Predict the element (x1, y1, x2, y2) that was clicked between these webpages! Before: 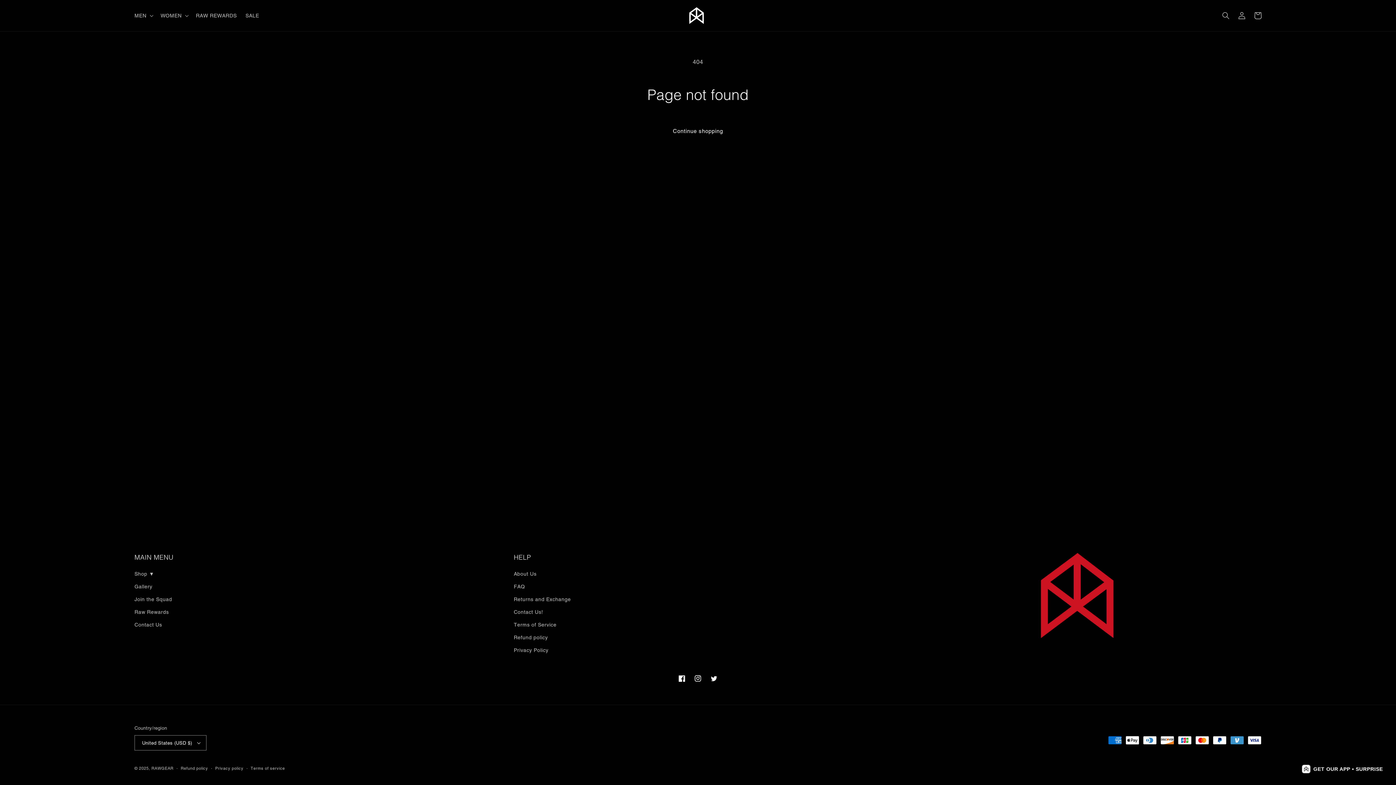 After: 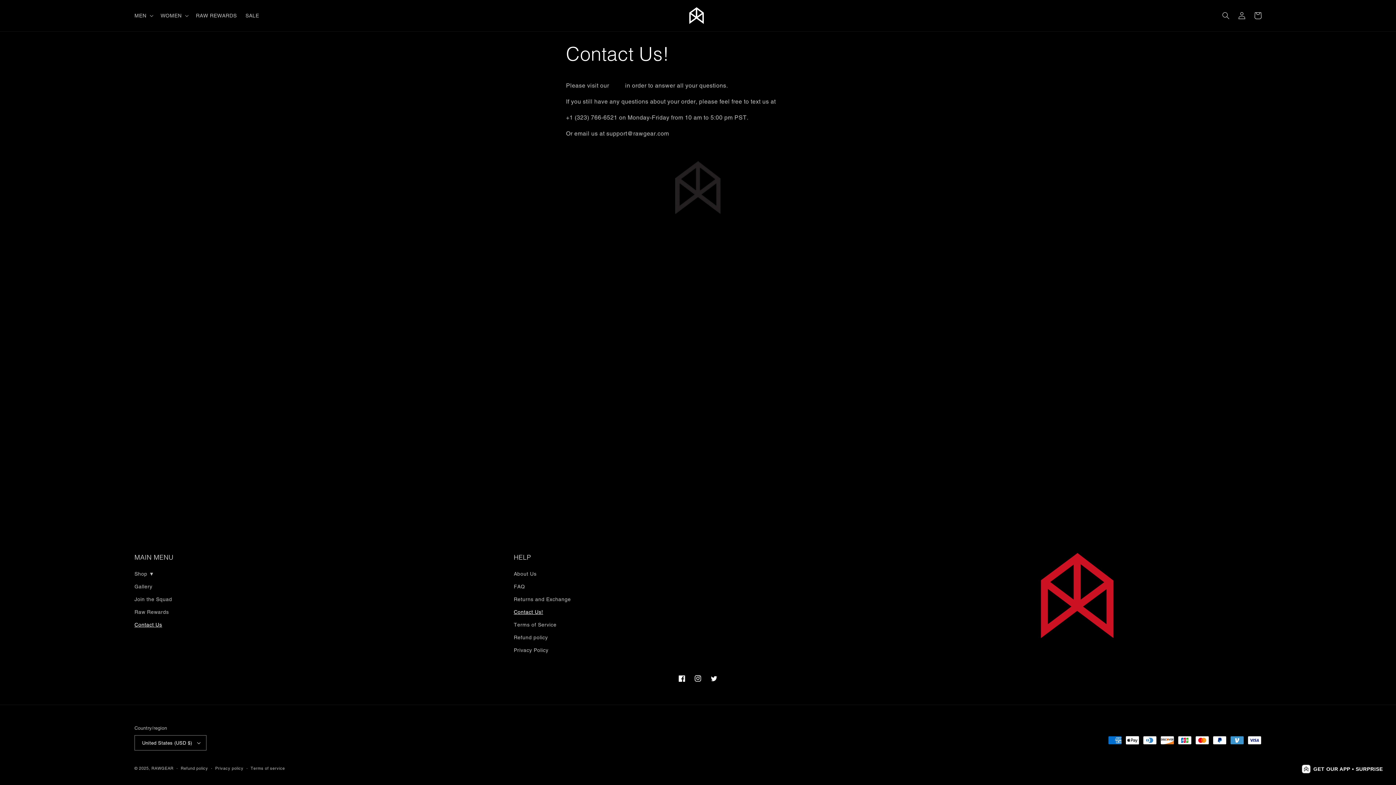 Action: bbox: (513, 606, 543, 618) label: Contact Us!